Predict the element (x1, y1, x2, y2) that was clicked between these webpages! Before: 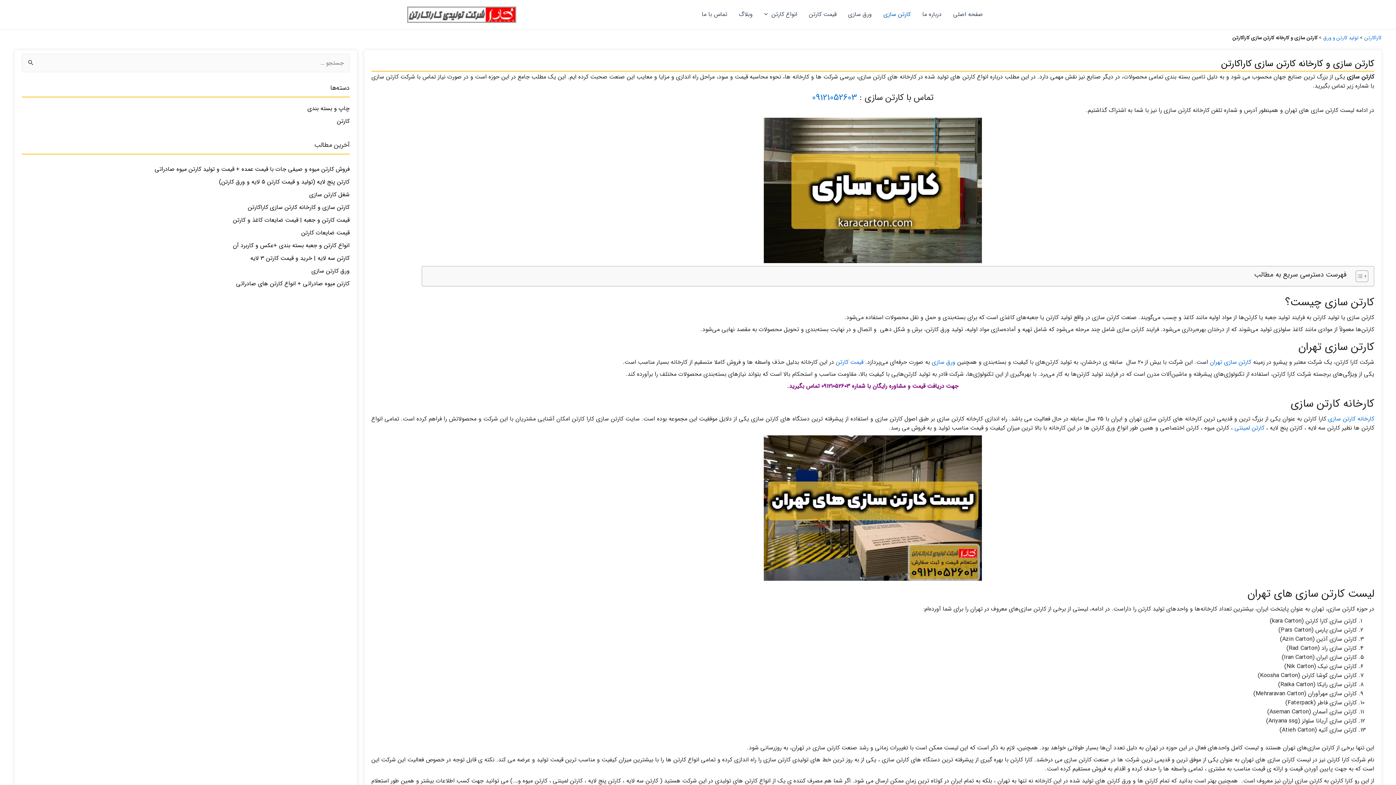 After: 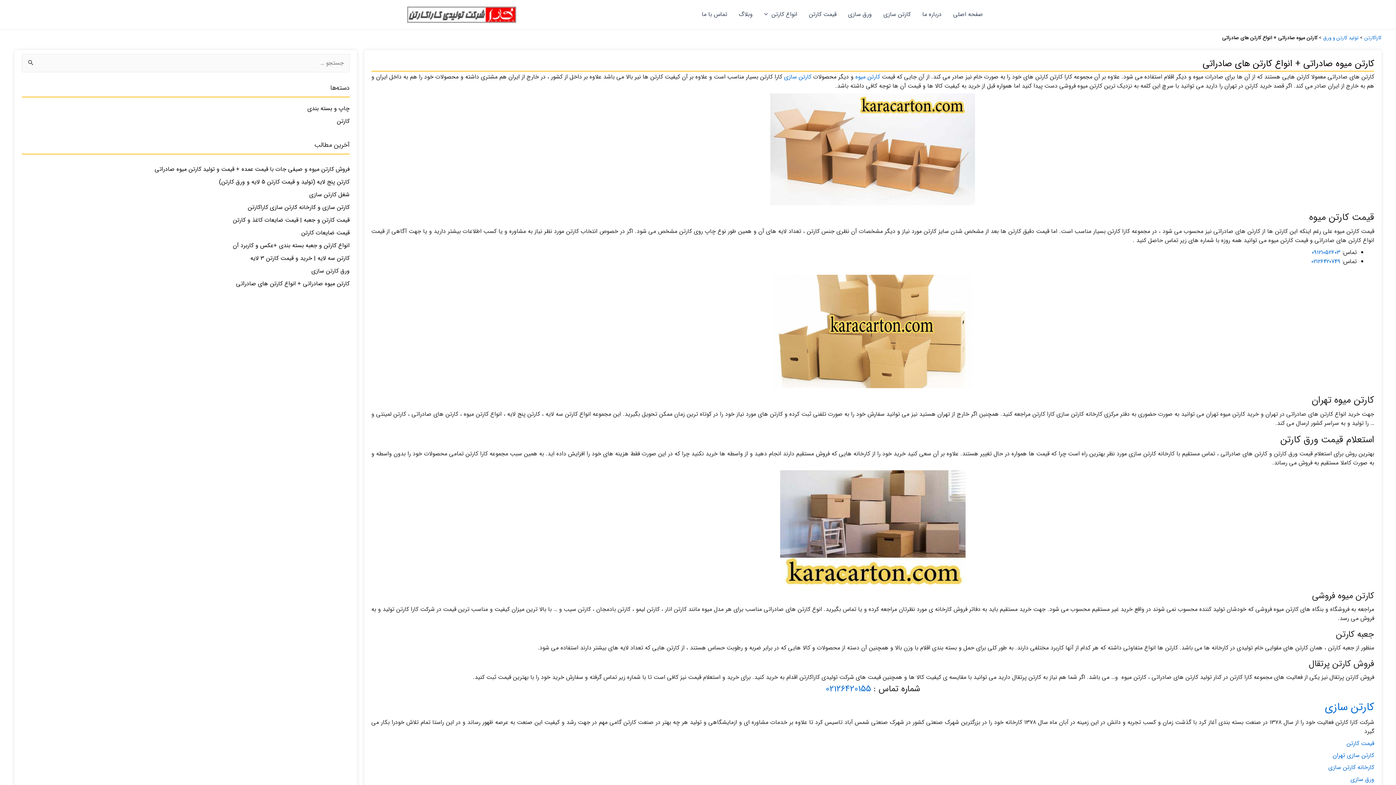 Action: label: کارتن میوه صادراتی + انواع کارتن های صادراتی bbox: (236, 279, 349, 288)